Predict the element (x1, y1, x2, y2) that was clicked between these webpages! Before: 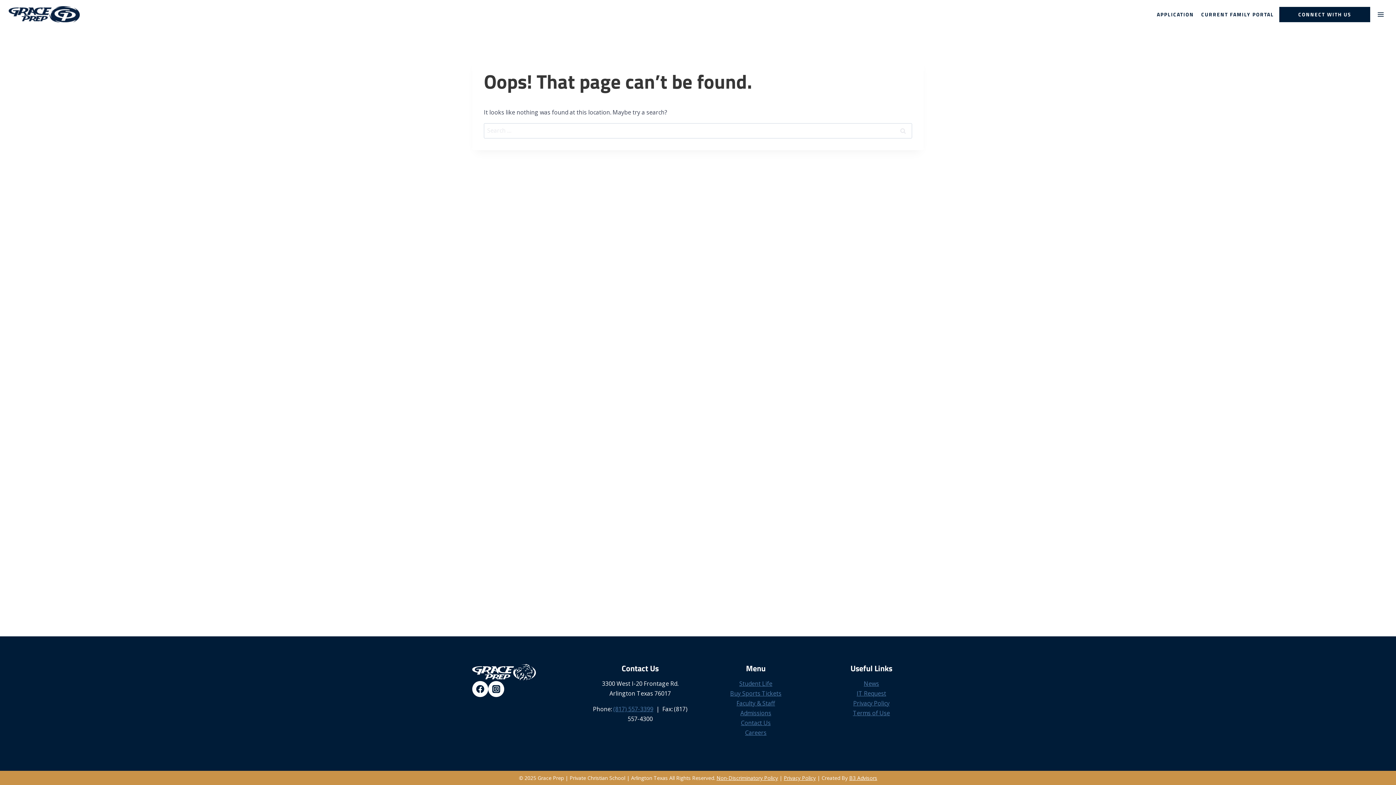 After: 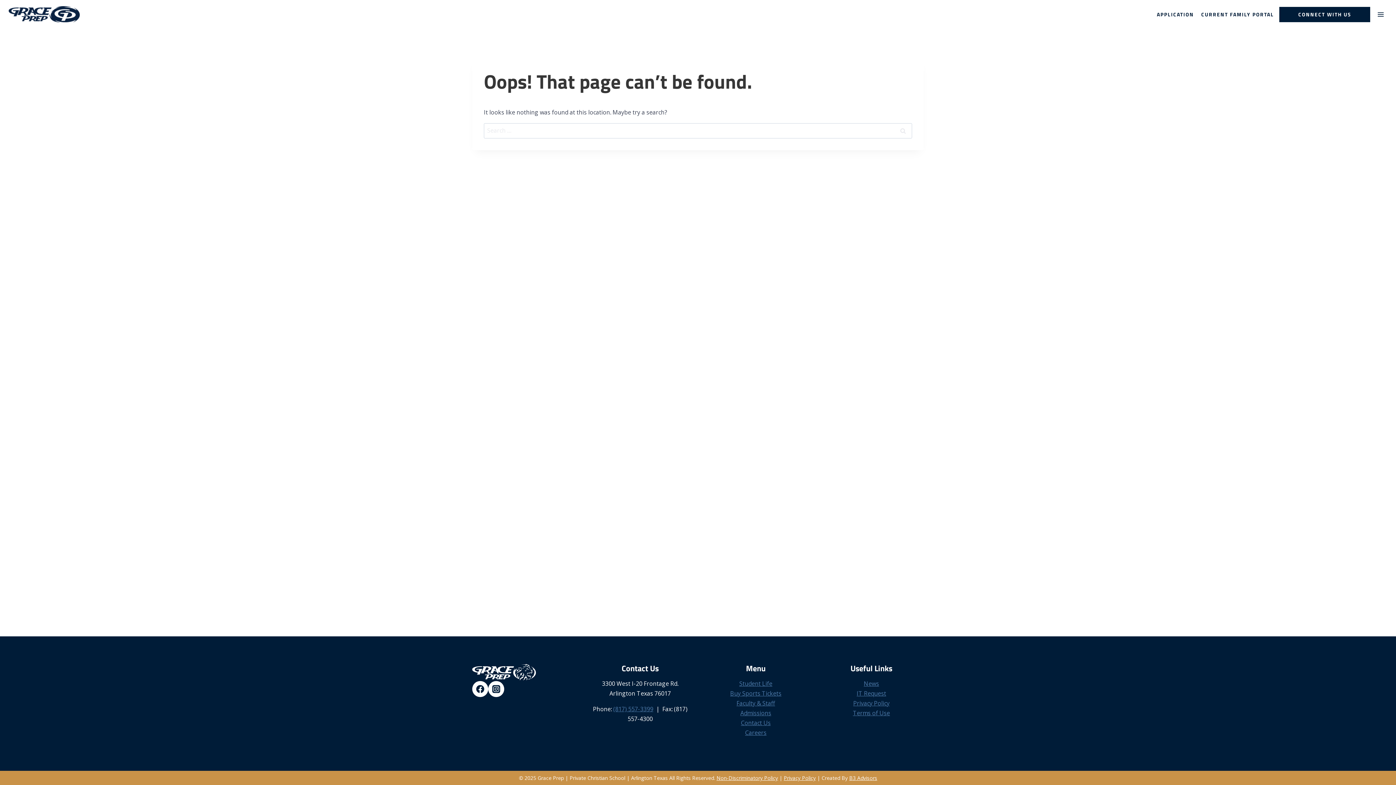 Action: label: Privacy Policy
 bbox: (853, 699, 889, 707)